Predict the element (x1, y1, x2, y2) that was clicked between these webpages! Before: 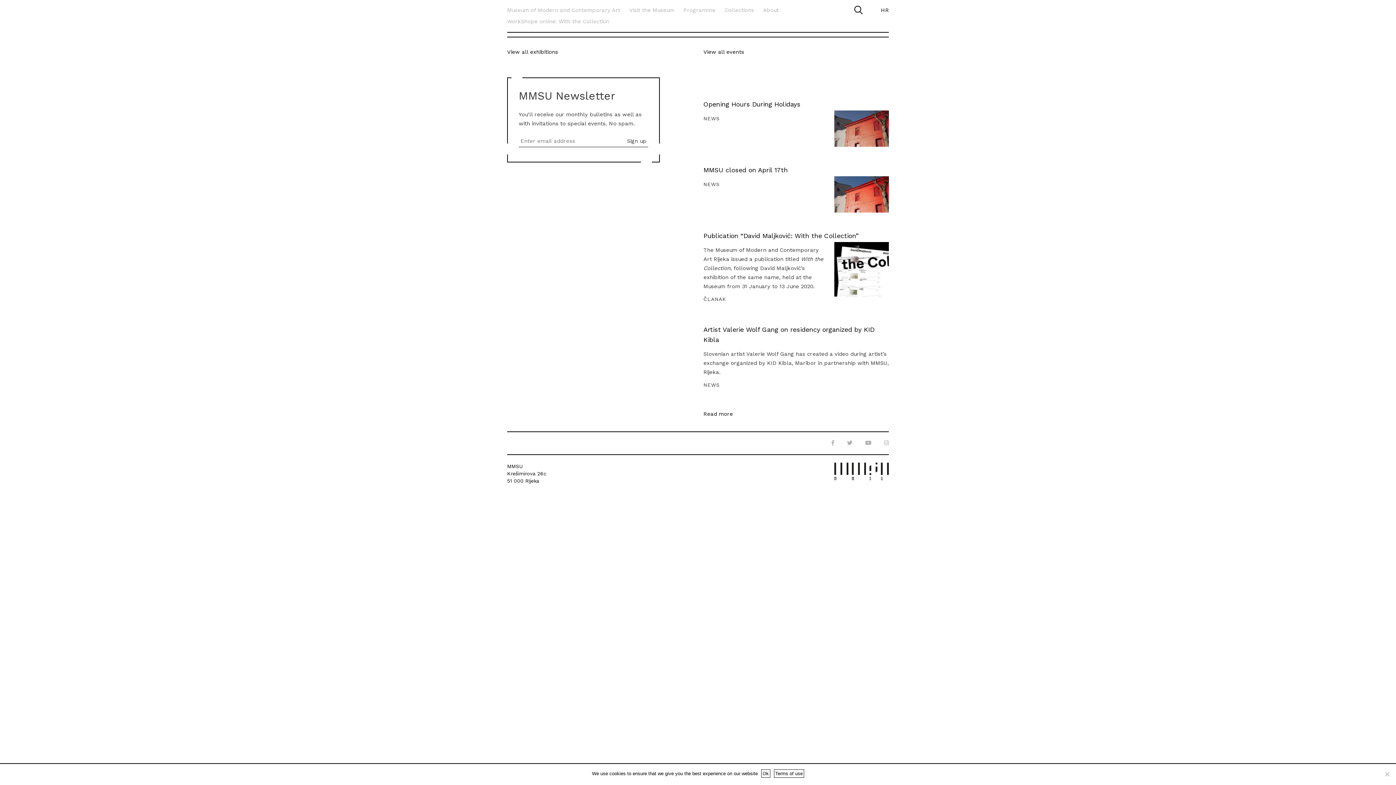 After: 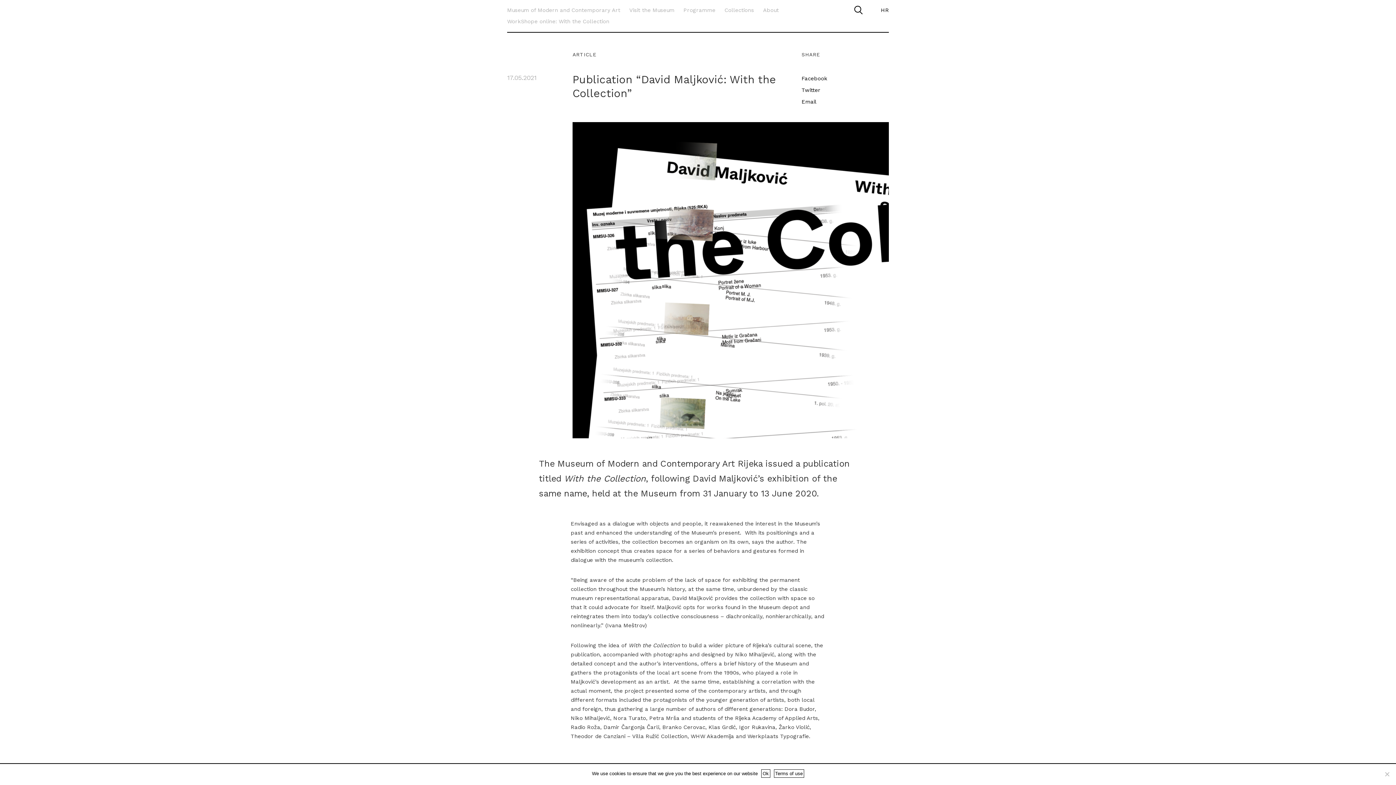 Action: label: Publication “David Maljković: With the Collection” bbox: (703, 232, 858, 239)